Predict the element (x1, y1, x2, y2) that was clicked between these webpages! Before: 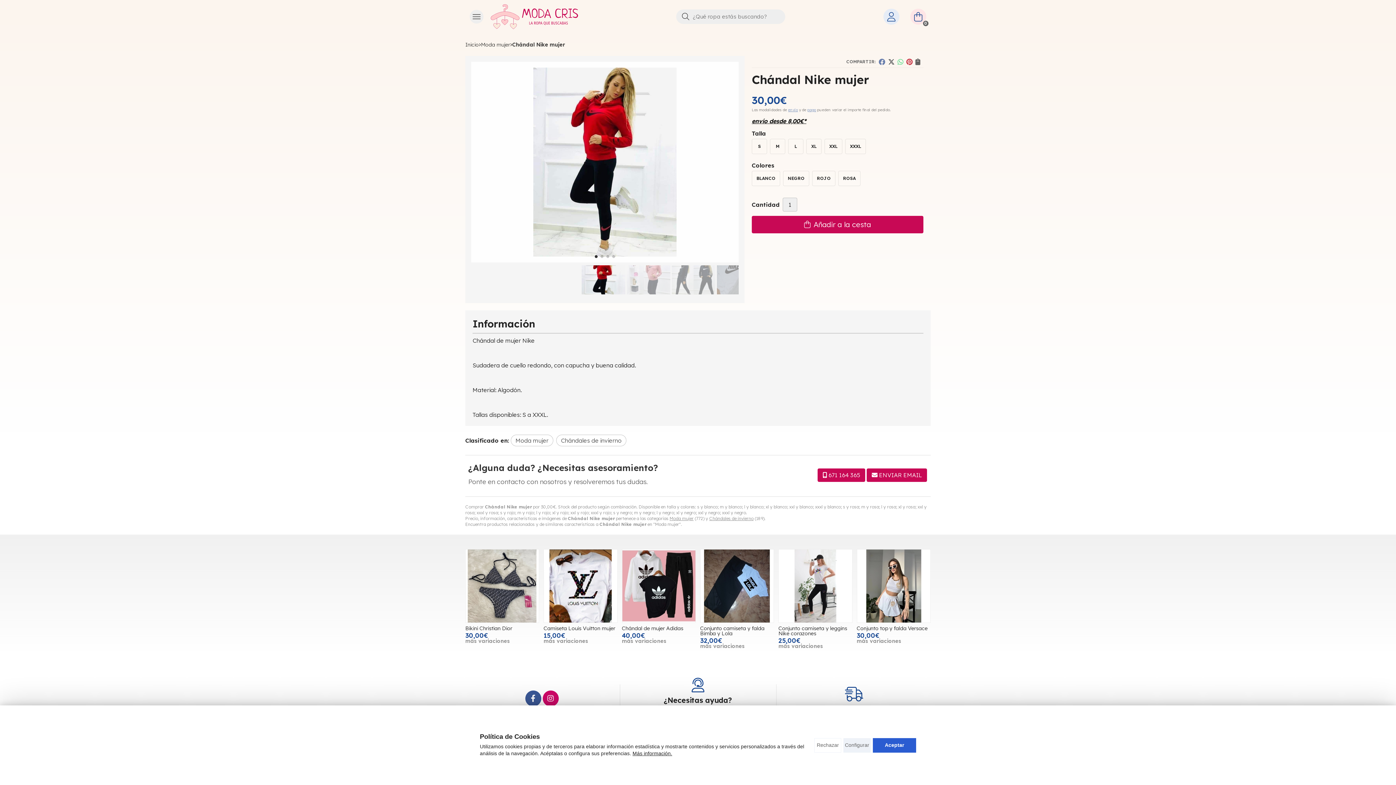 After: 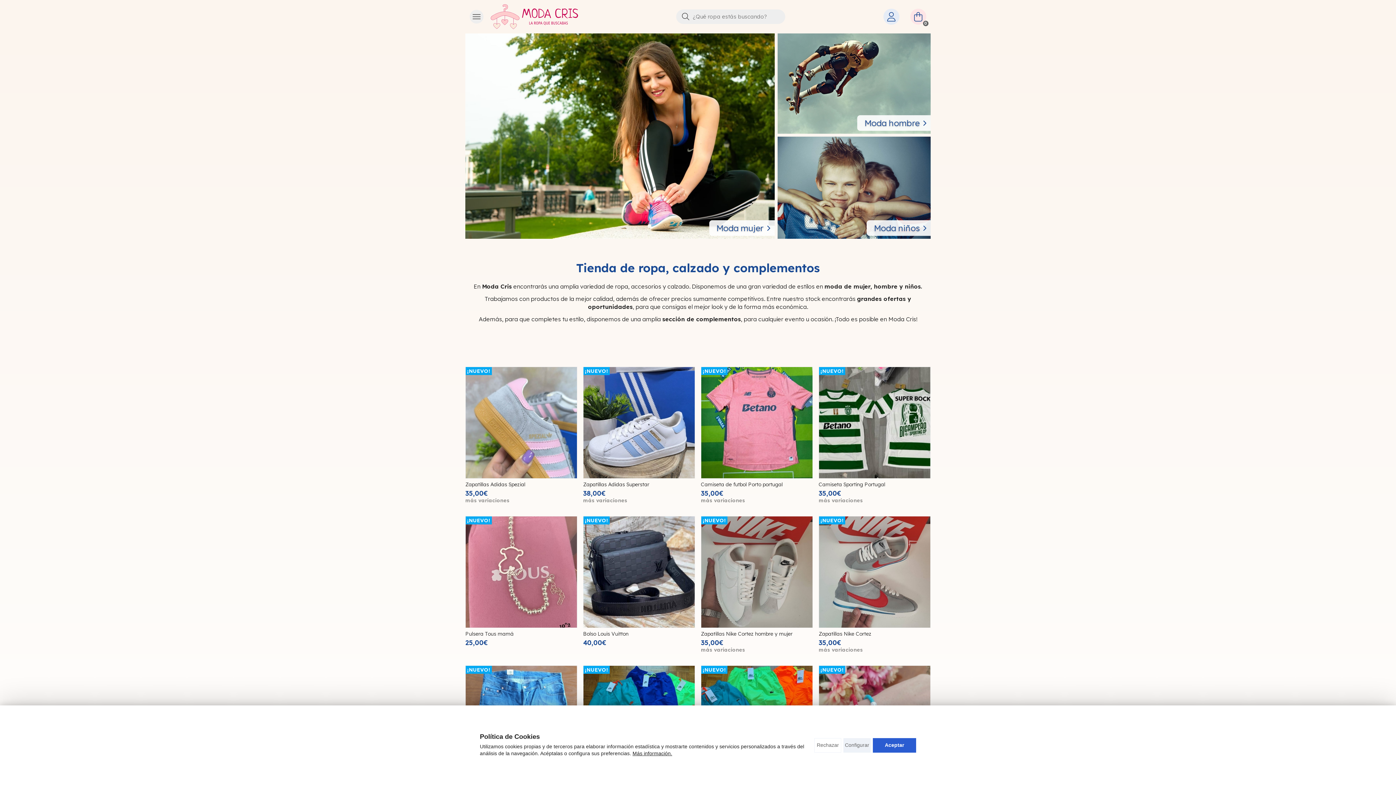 Action: bbox: (490, 4, 578, 29)